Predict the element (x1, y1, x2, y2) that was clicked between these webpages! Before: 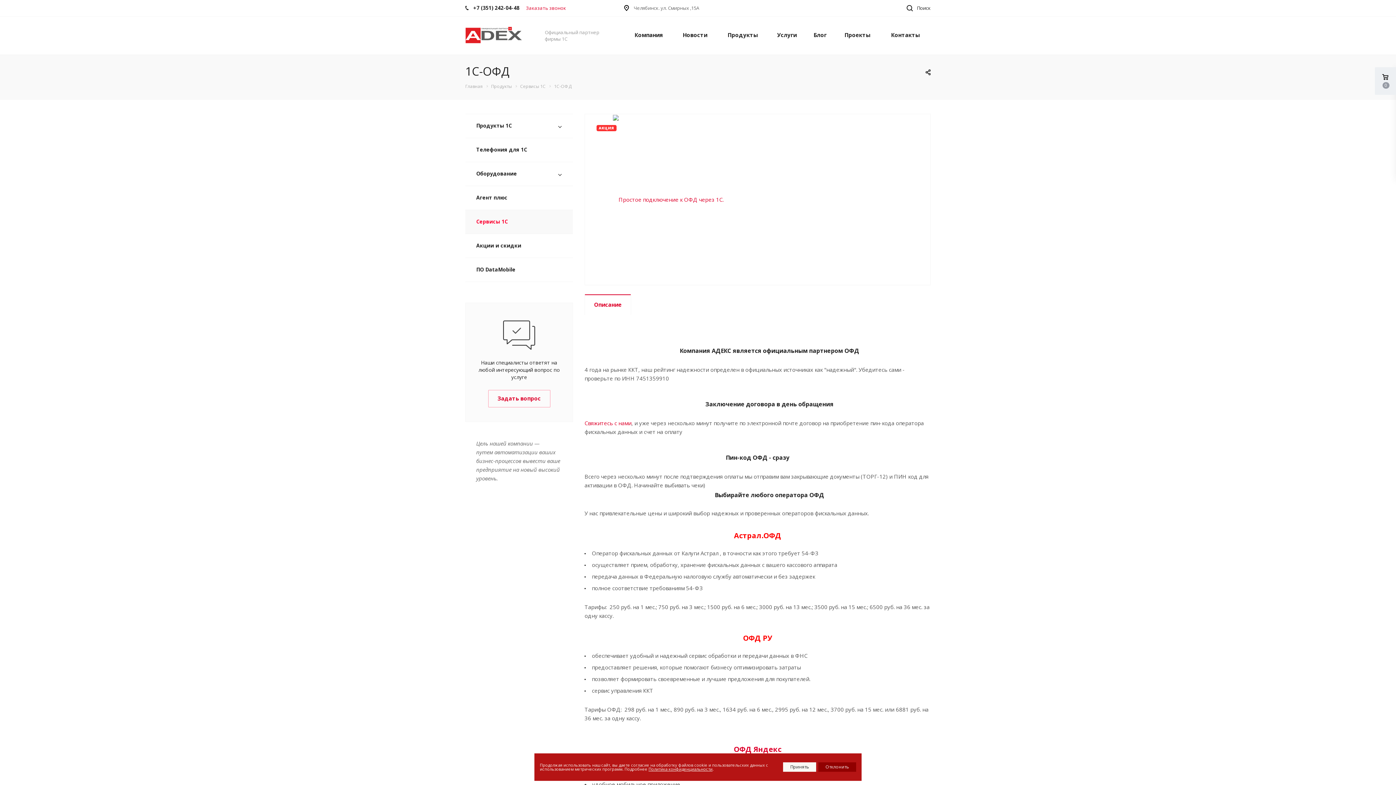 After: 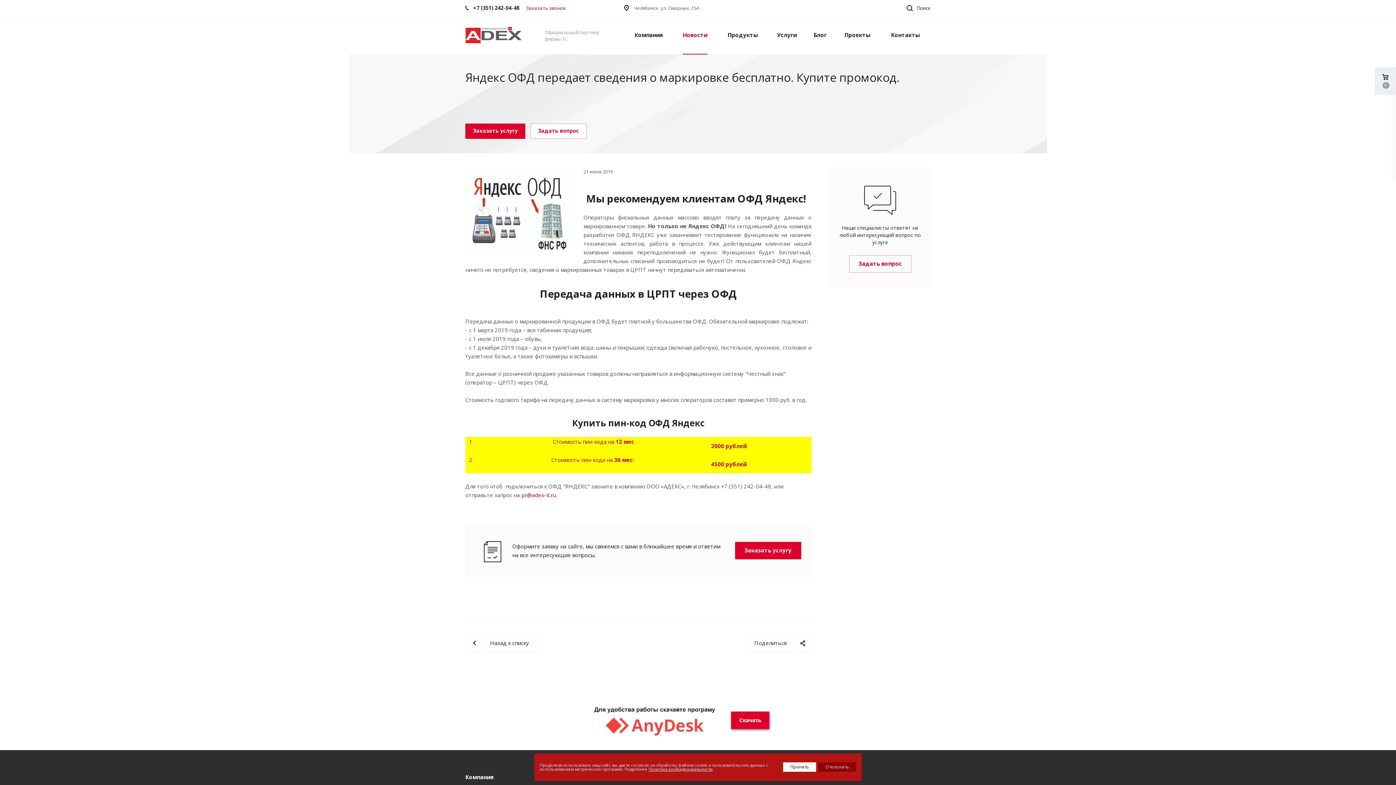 Action: bbox: (734, 744, 781, 754) label: ОФД Яндекс